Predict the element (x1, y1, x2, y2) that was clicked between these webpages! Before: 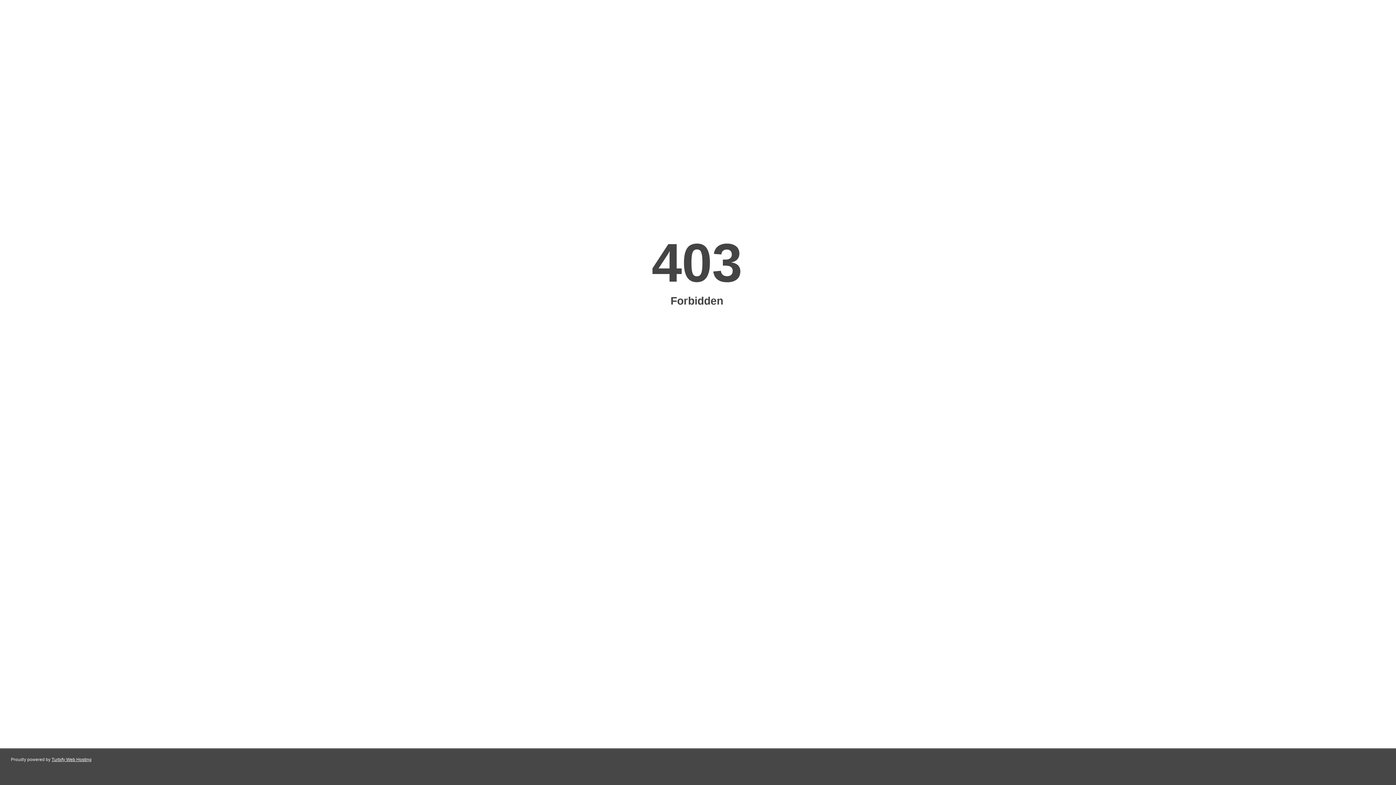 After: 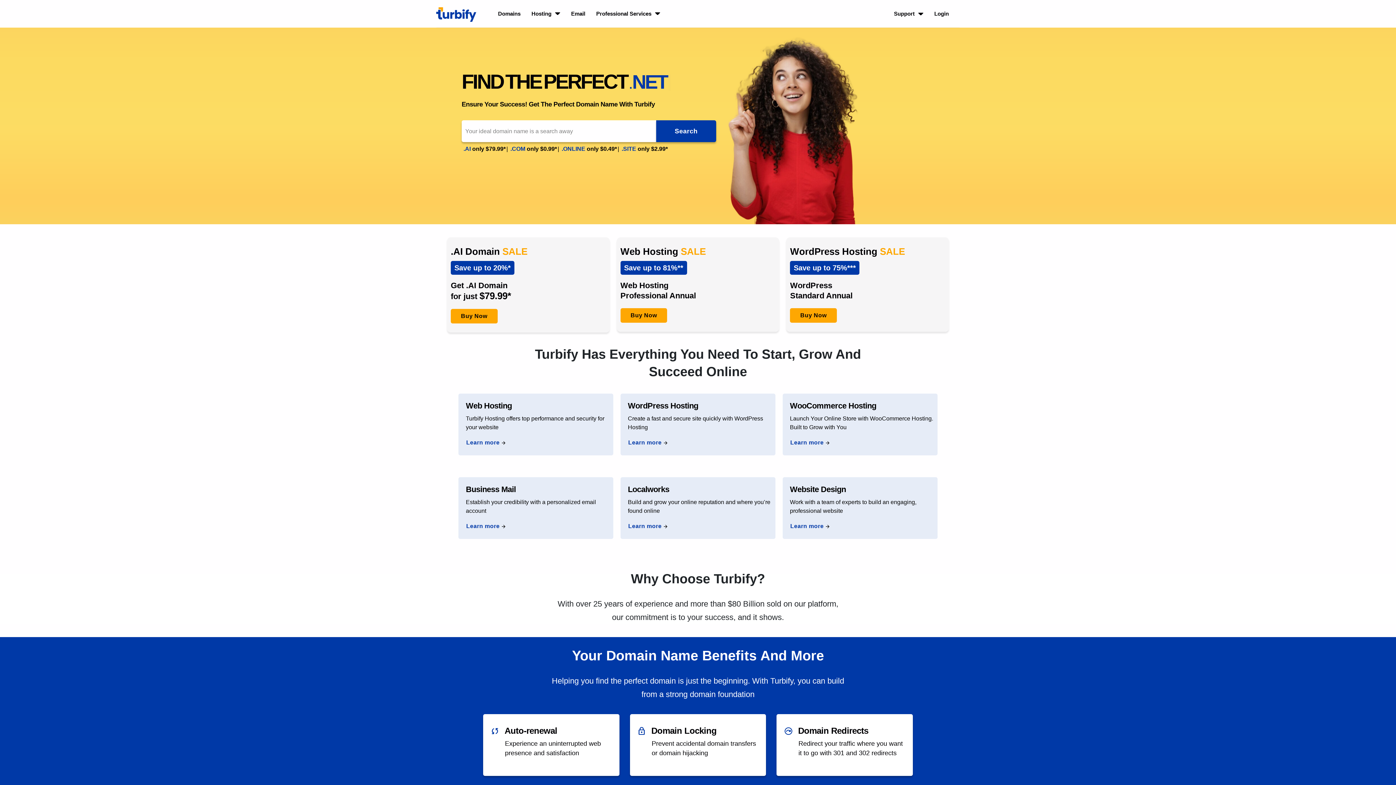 Action: bbox: (51, 757, 91, 762) label: Turbify Web Hosting